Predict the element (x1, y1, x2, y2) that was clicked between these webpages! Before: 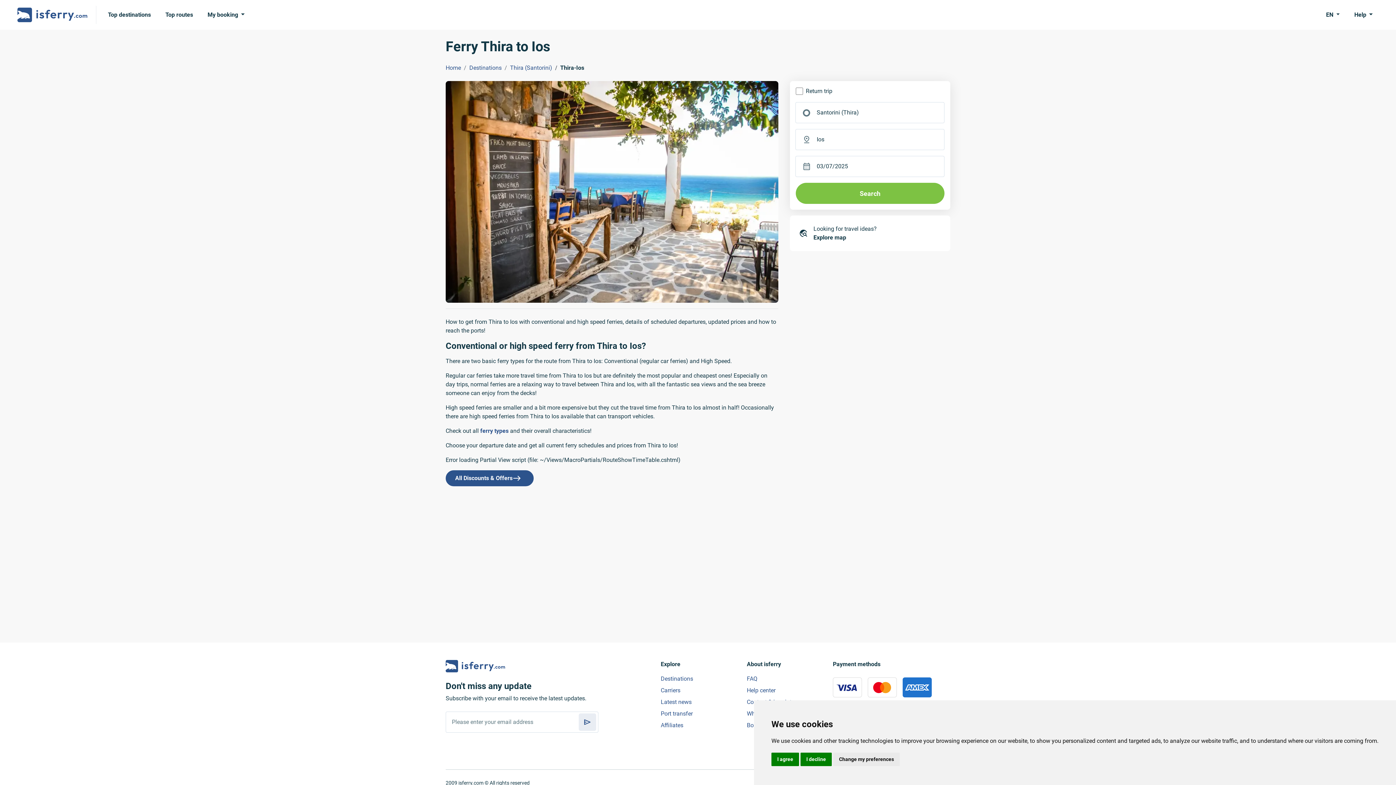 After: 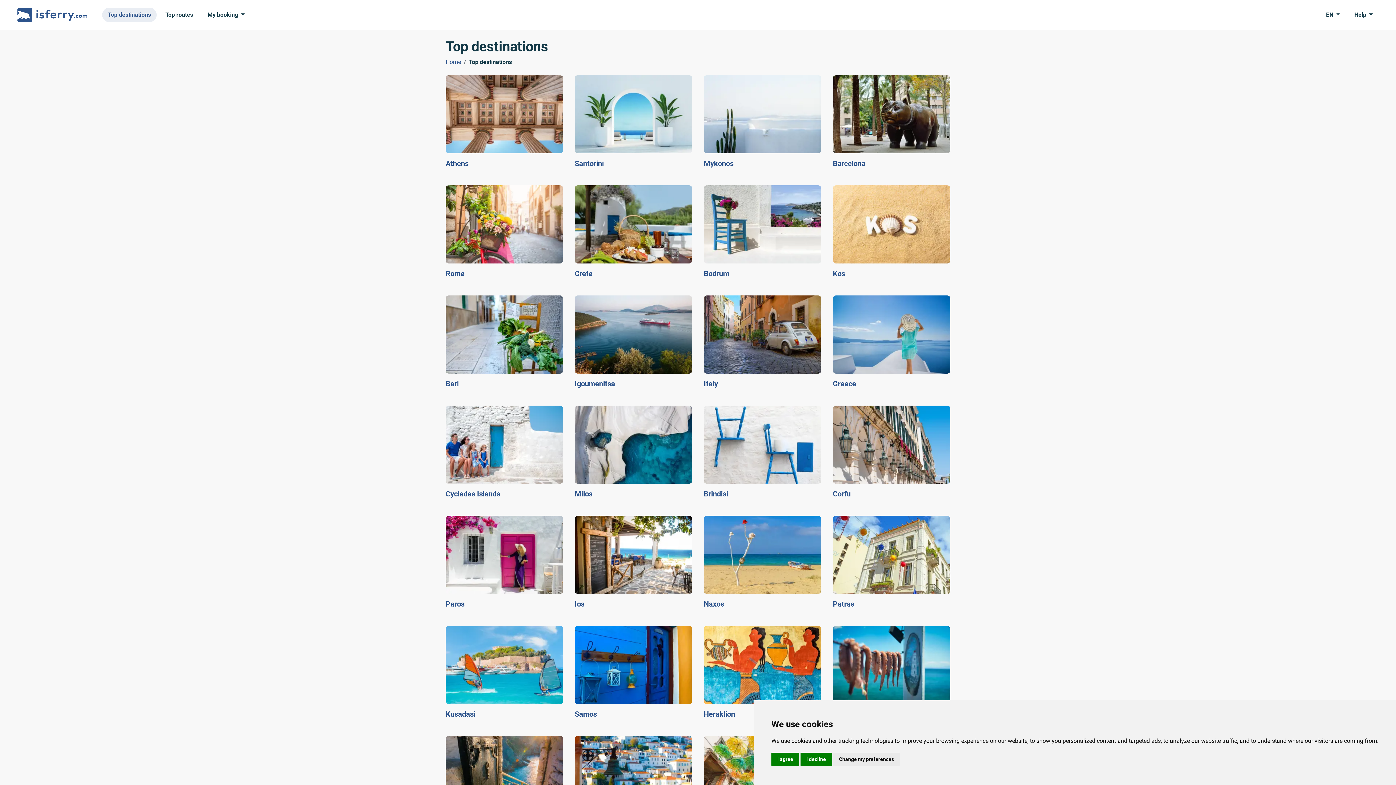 Action: bbox: (102, 7, 156, 22) label: Top destinations